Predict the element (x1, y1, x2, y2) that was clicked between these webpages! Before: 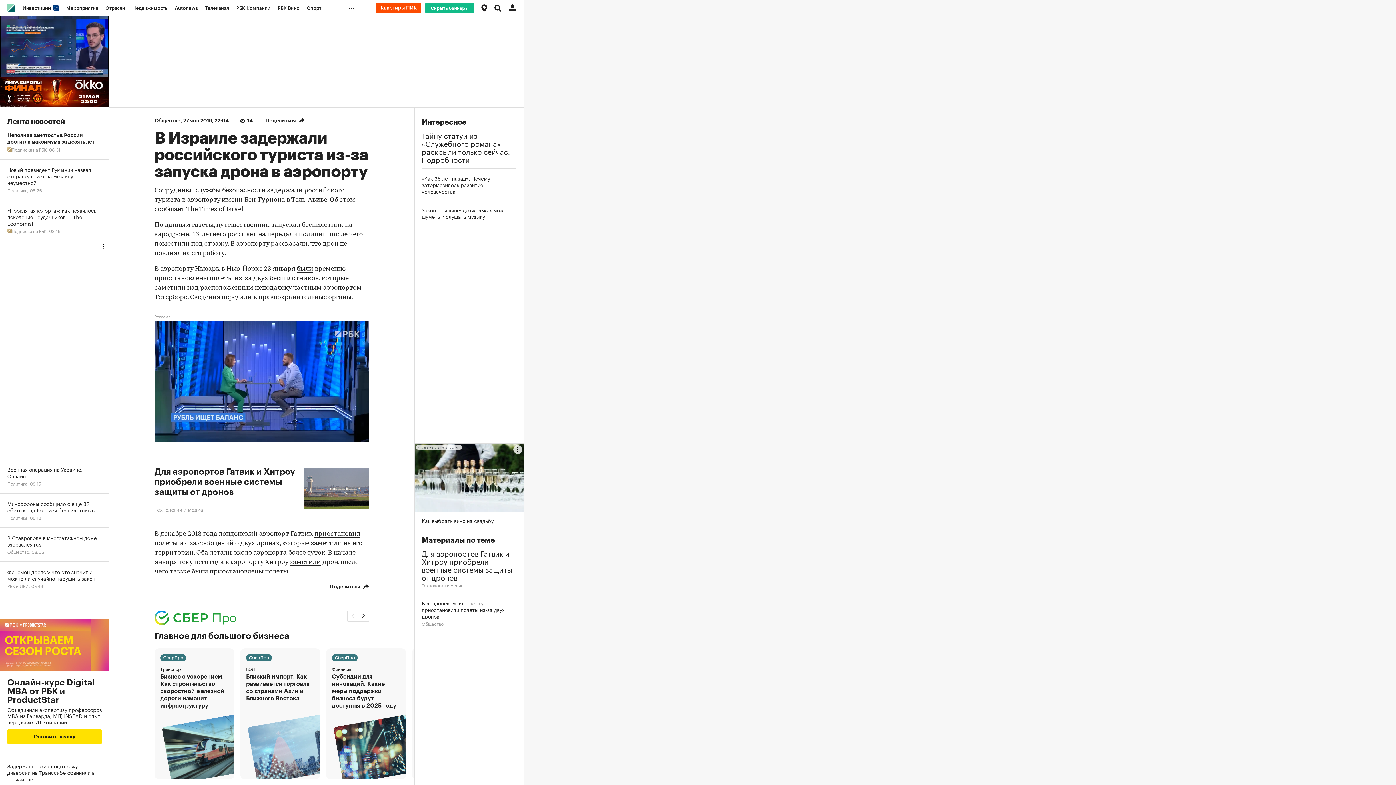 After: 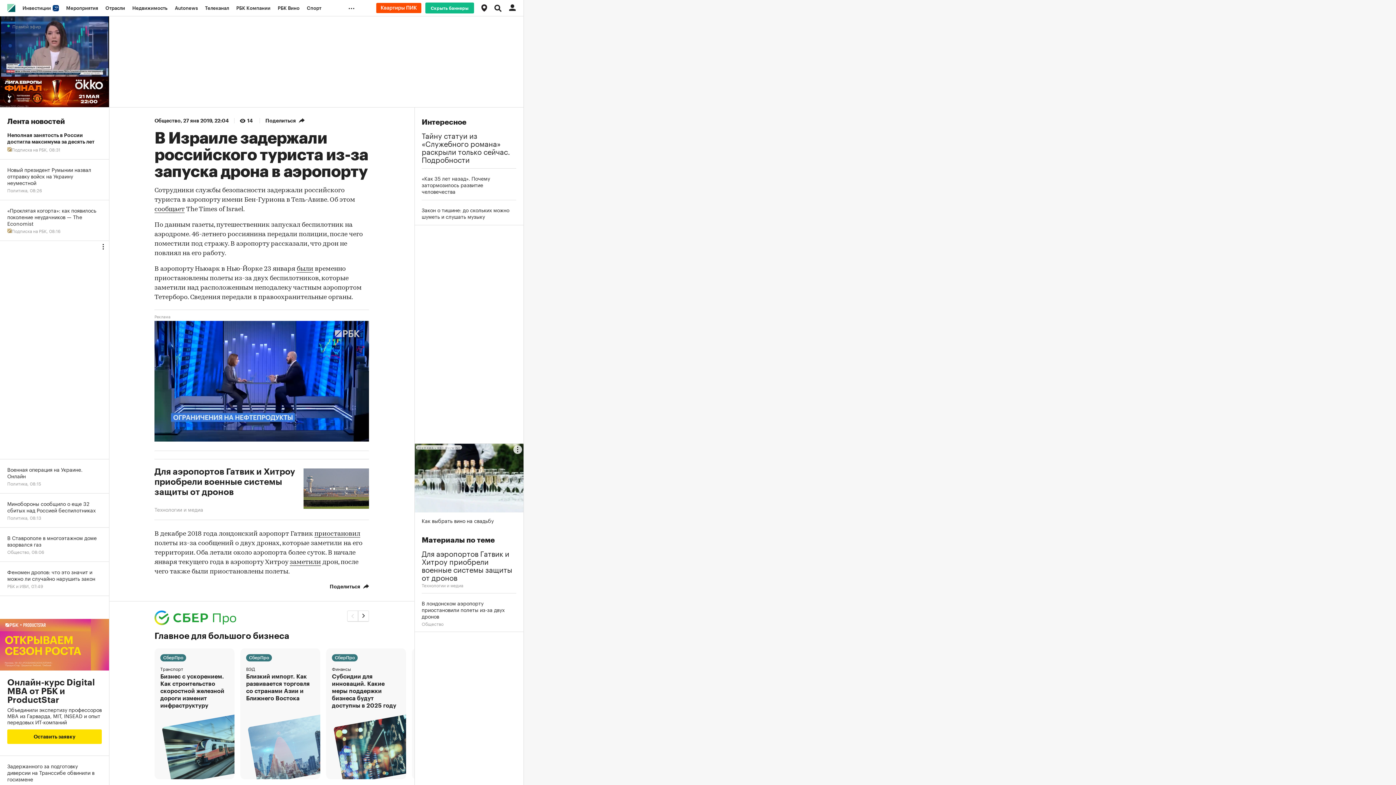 Action: bbox: (376, 2, 421, 13)